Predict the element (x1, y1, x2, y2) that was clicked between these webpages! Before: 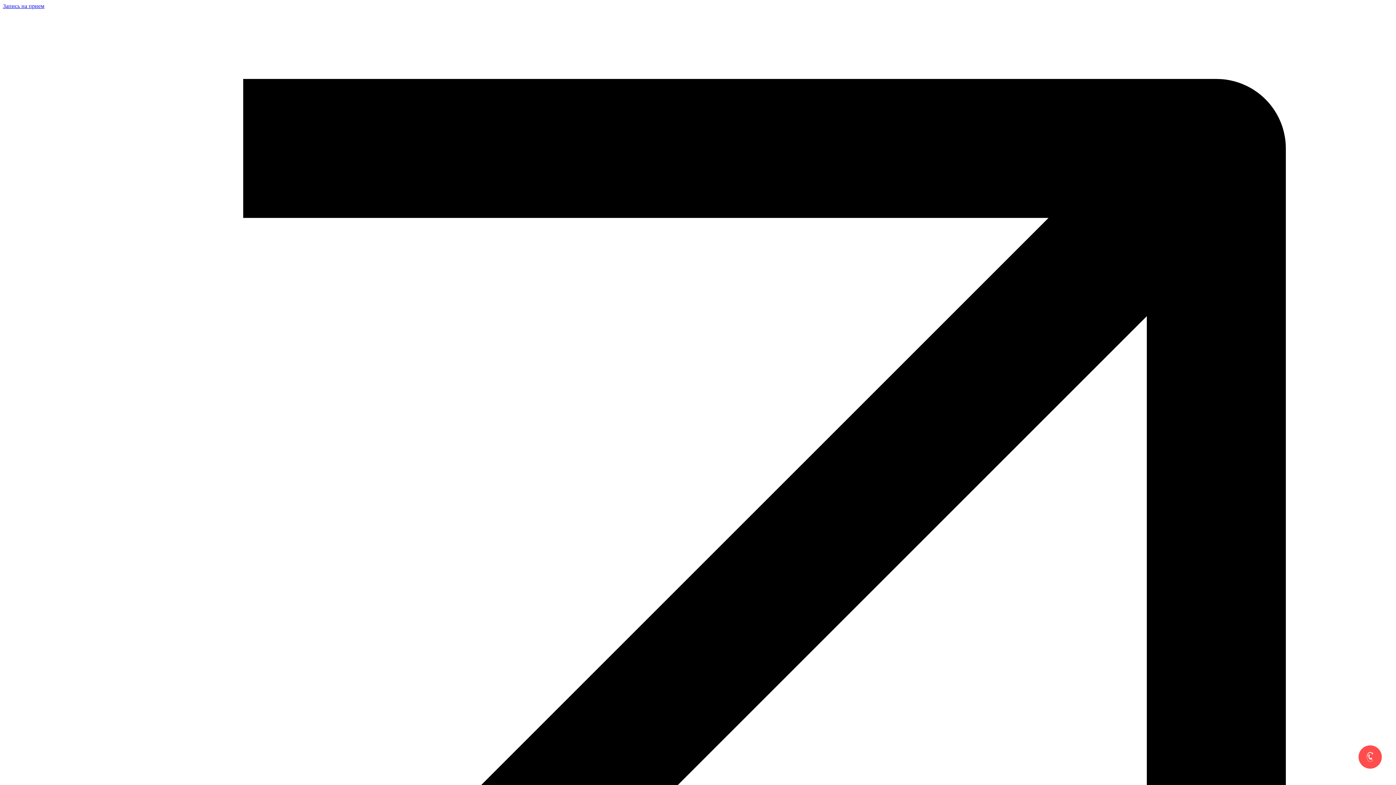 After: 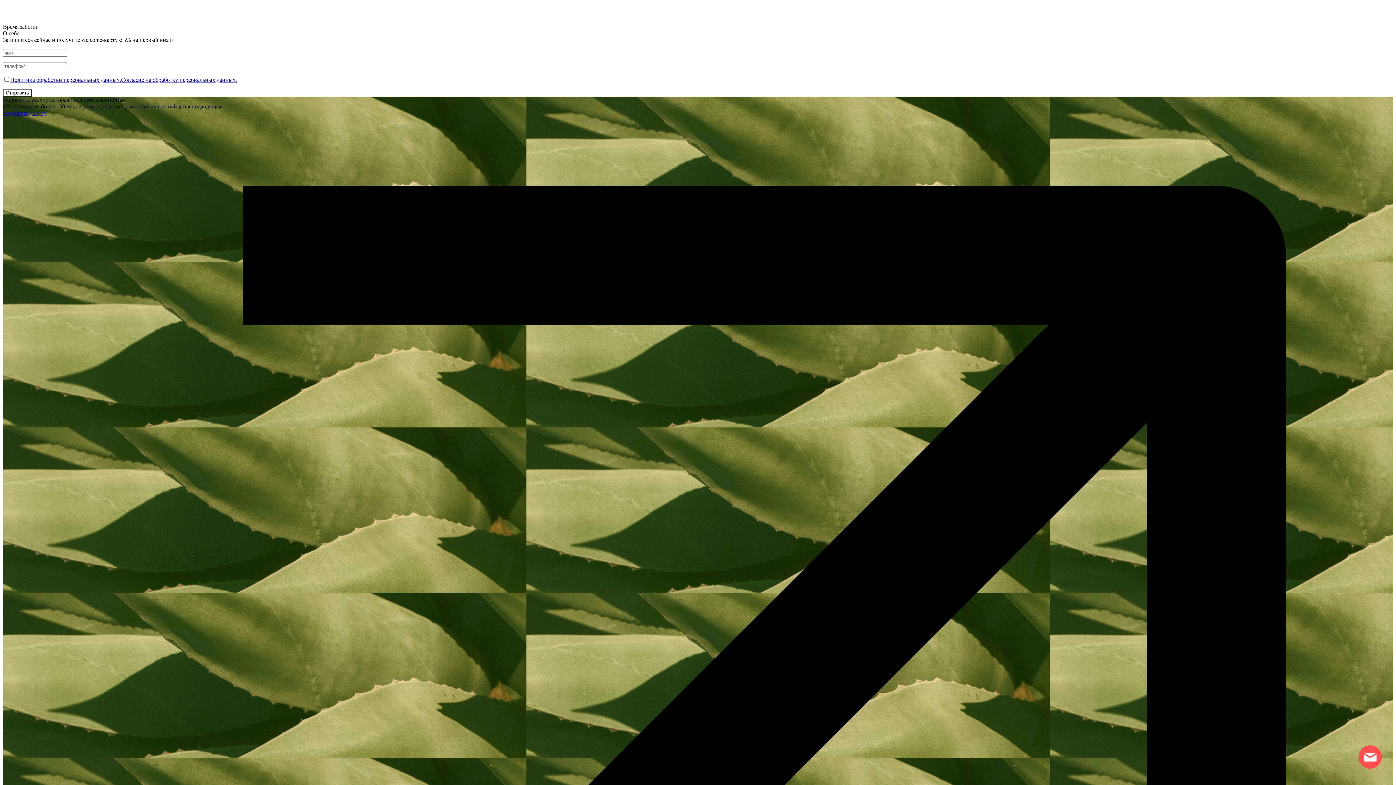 Action: bbox: (2, 2, 1393, 1401) label: Запись на прием
 